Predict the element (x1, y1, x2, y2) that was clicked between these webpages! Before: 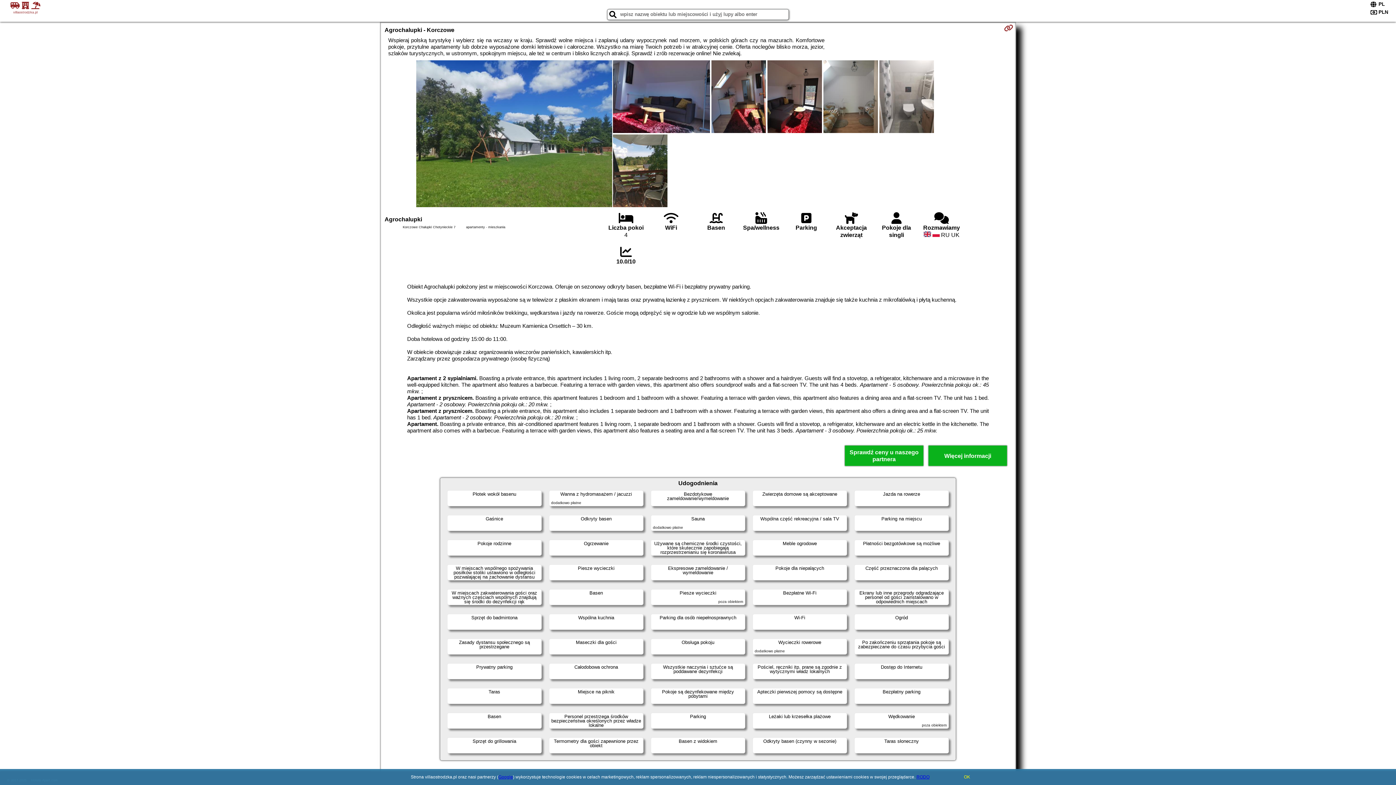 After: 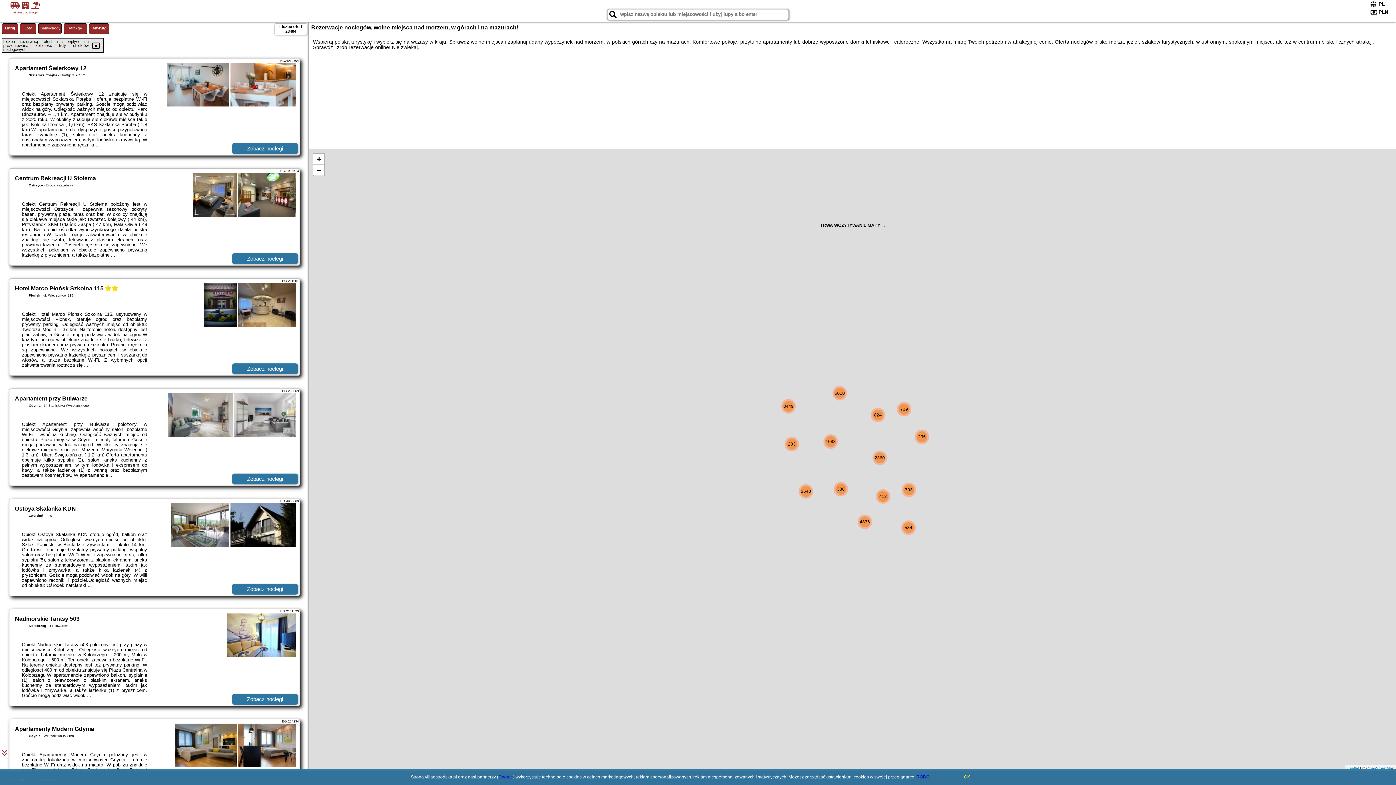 Action: bbox: (1, 1, 49, 14) label:   
villaostrodzka.pl